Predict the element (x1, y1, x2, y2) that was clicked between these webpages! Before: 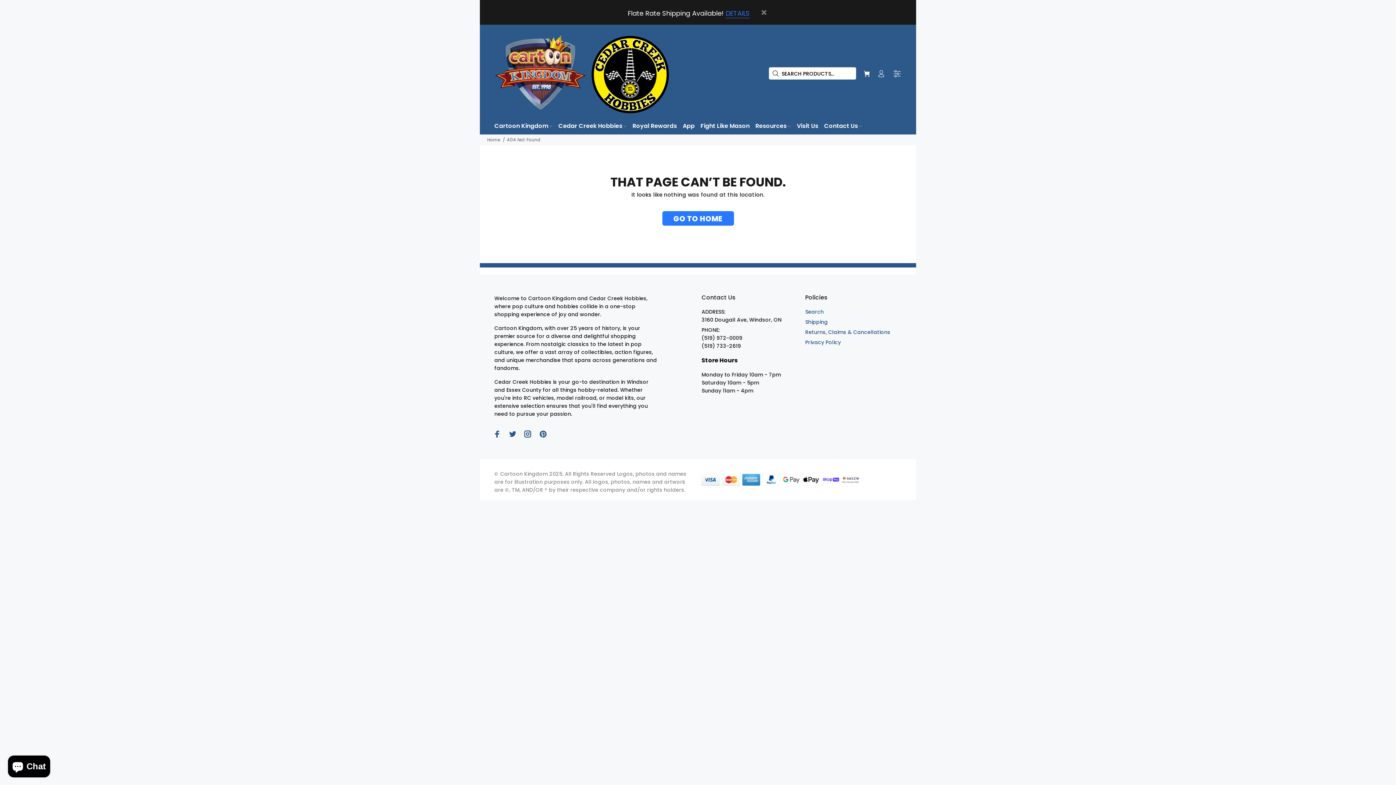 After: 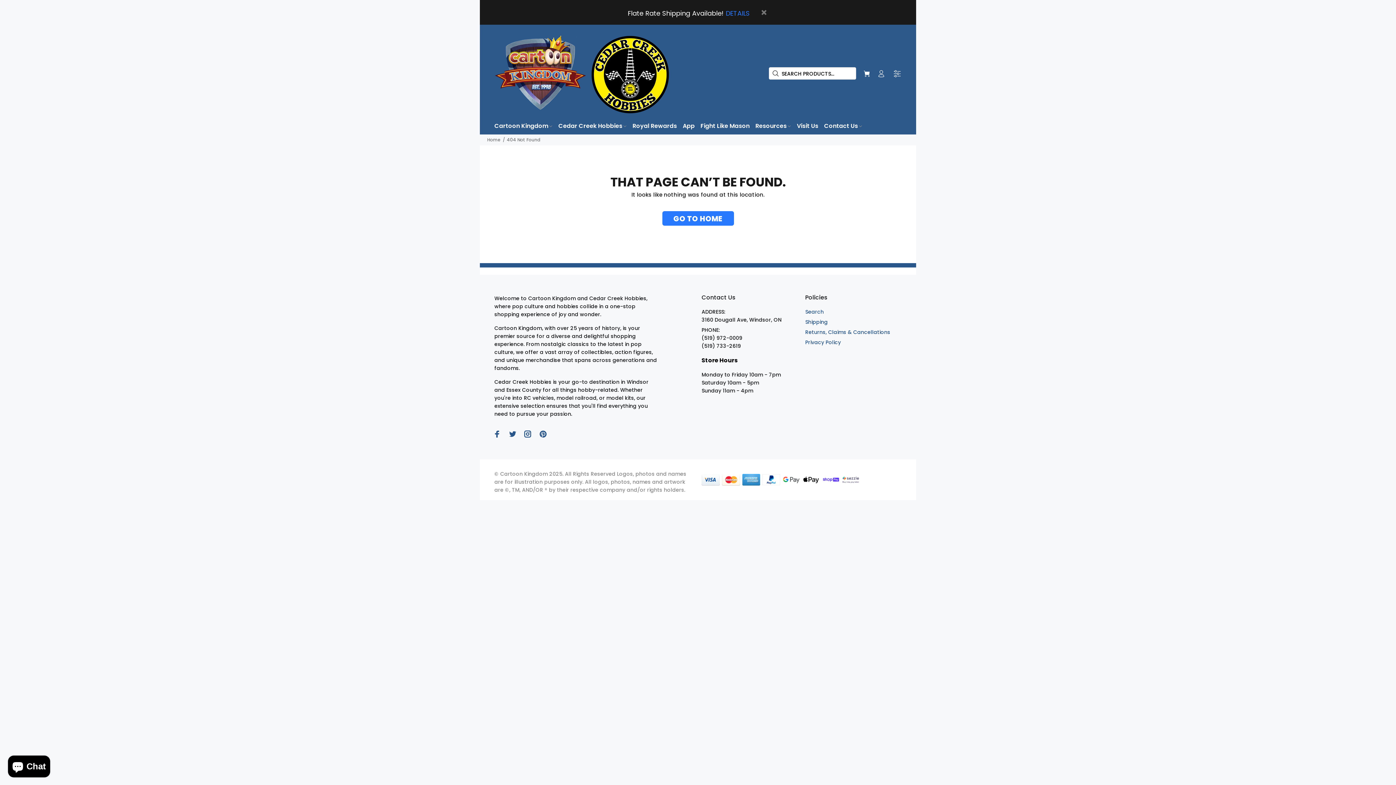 Action: label: DETAILS bbox: (725, 8, 749, 18)